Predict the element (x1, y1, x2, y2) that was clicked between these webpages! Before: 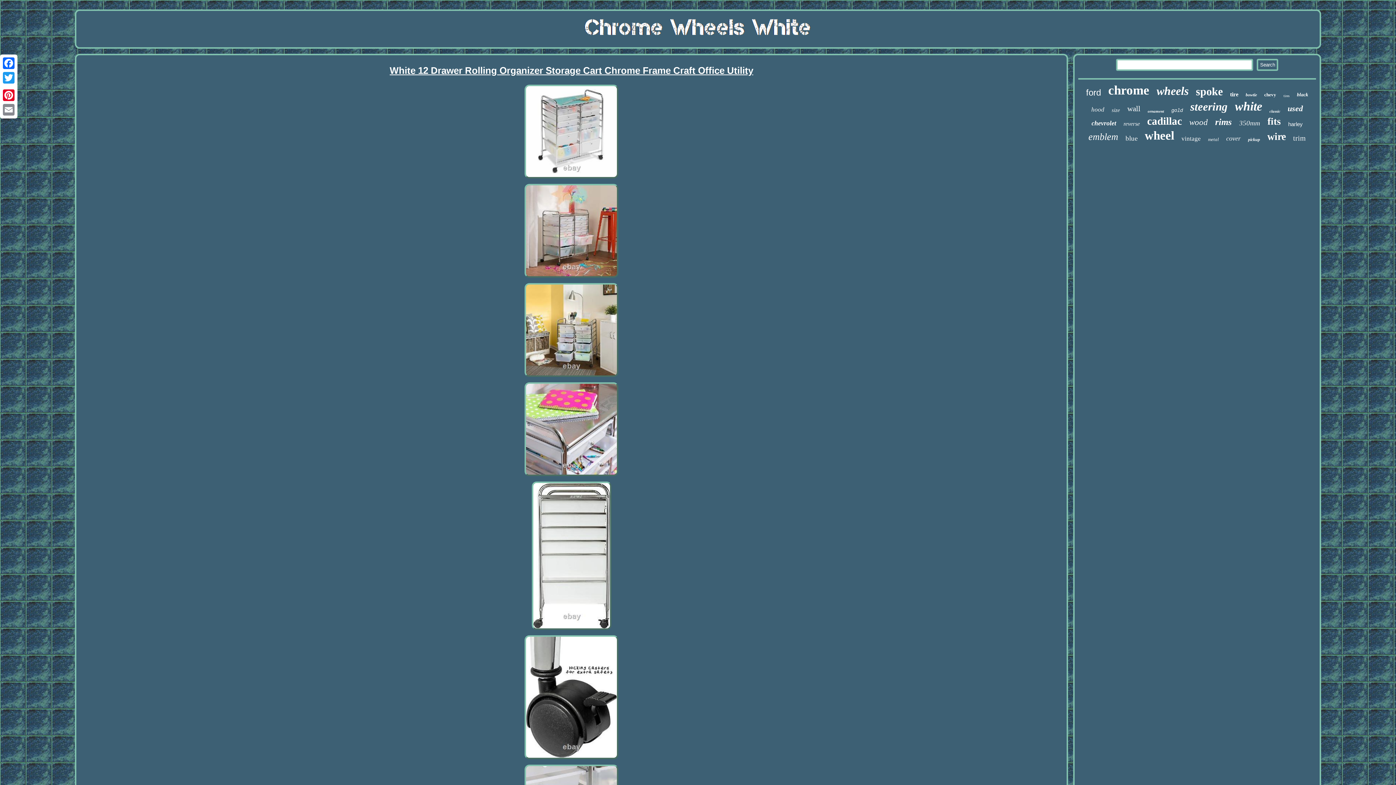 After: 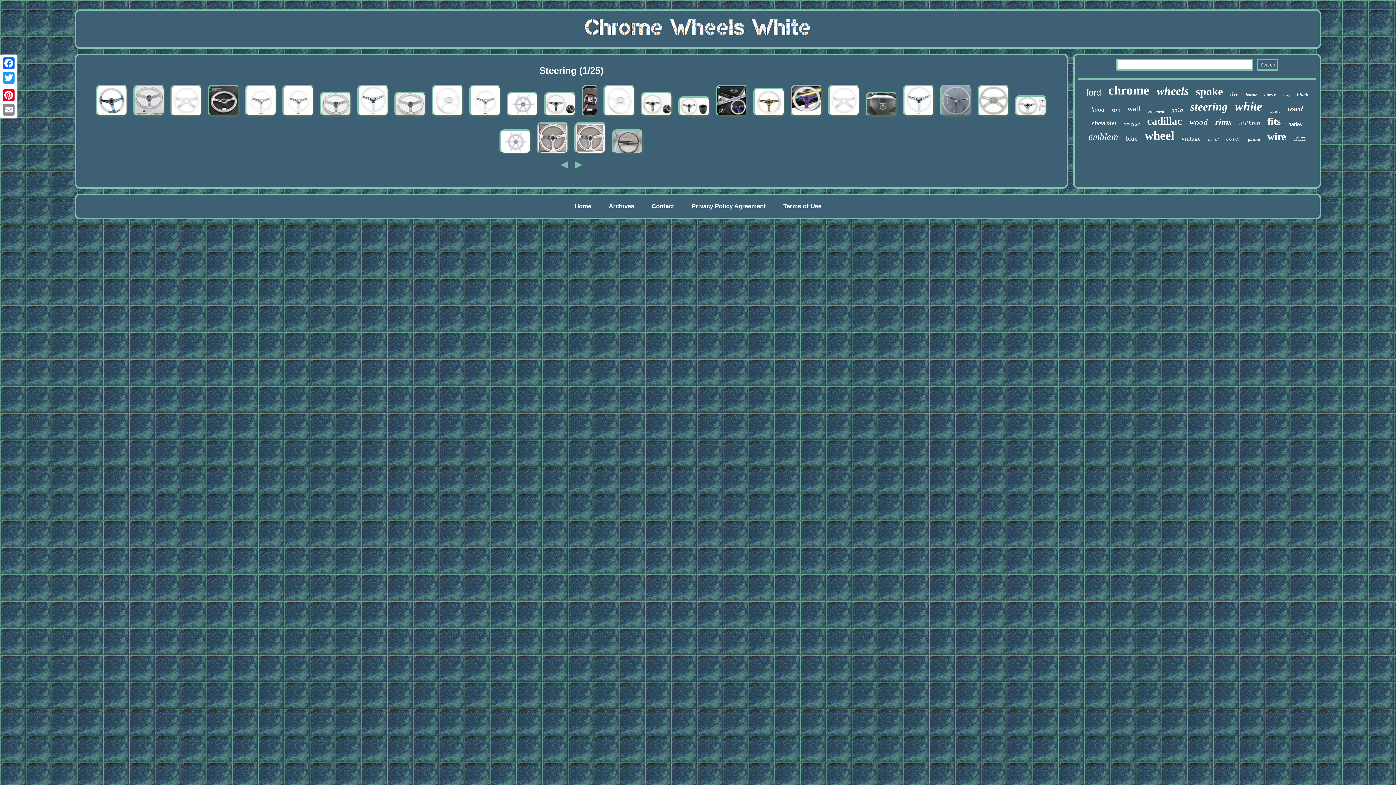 Action: bbox: (1190, 100, 1228, 113) label: steering